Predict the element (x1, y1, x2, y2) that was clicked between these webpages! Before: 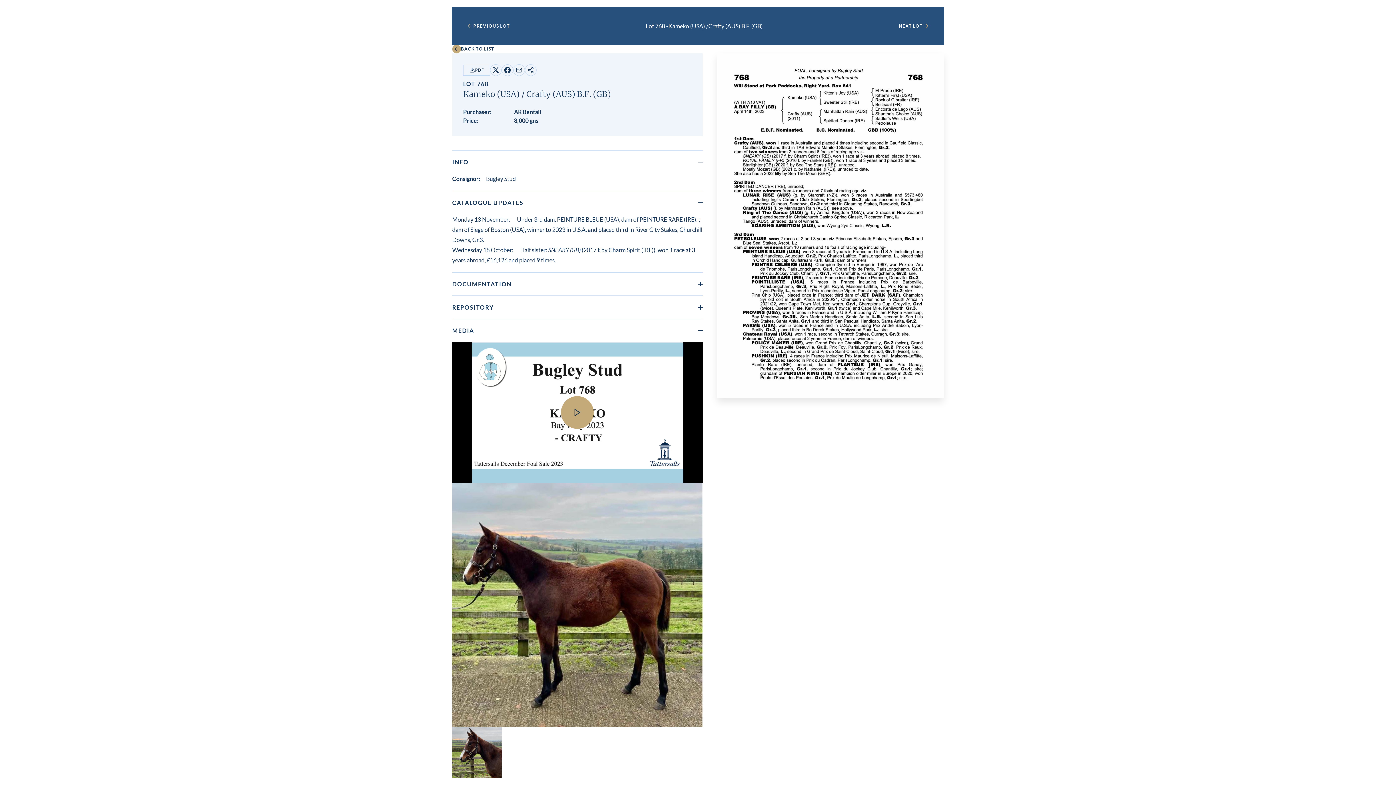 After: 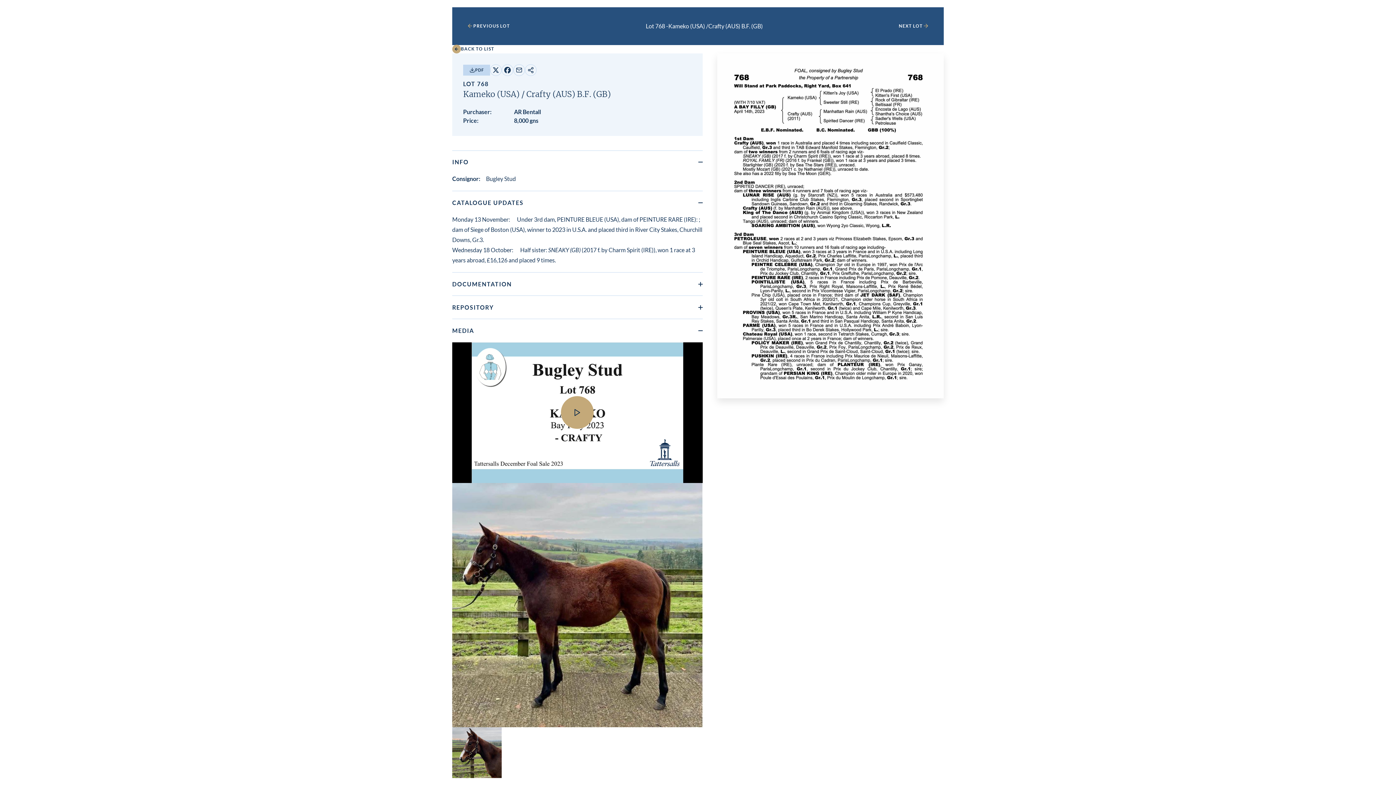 Action: label: PDF bbox: (463, 64, 490, 75)